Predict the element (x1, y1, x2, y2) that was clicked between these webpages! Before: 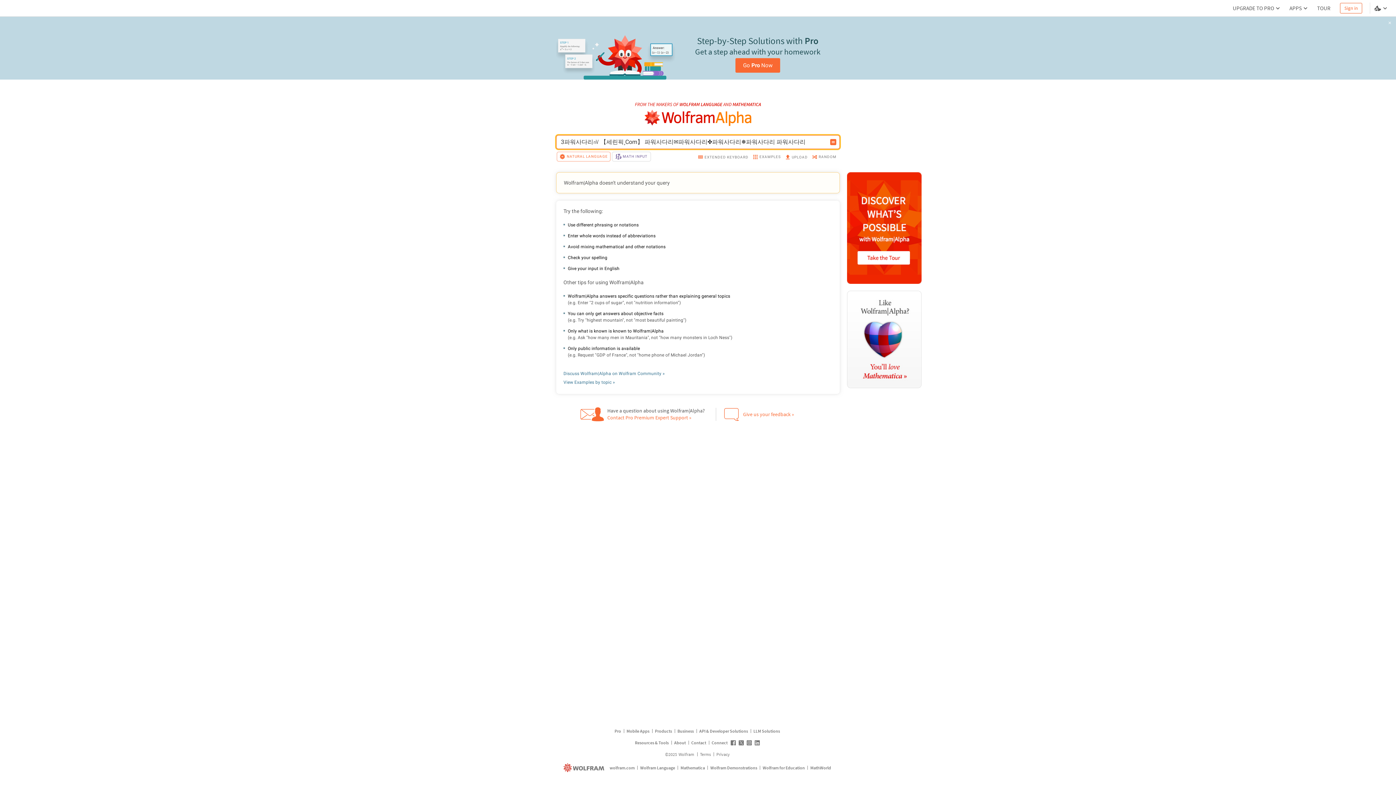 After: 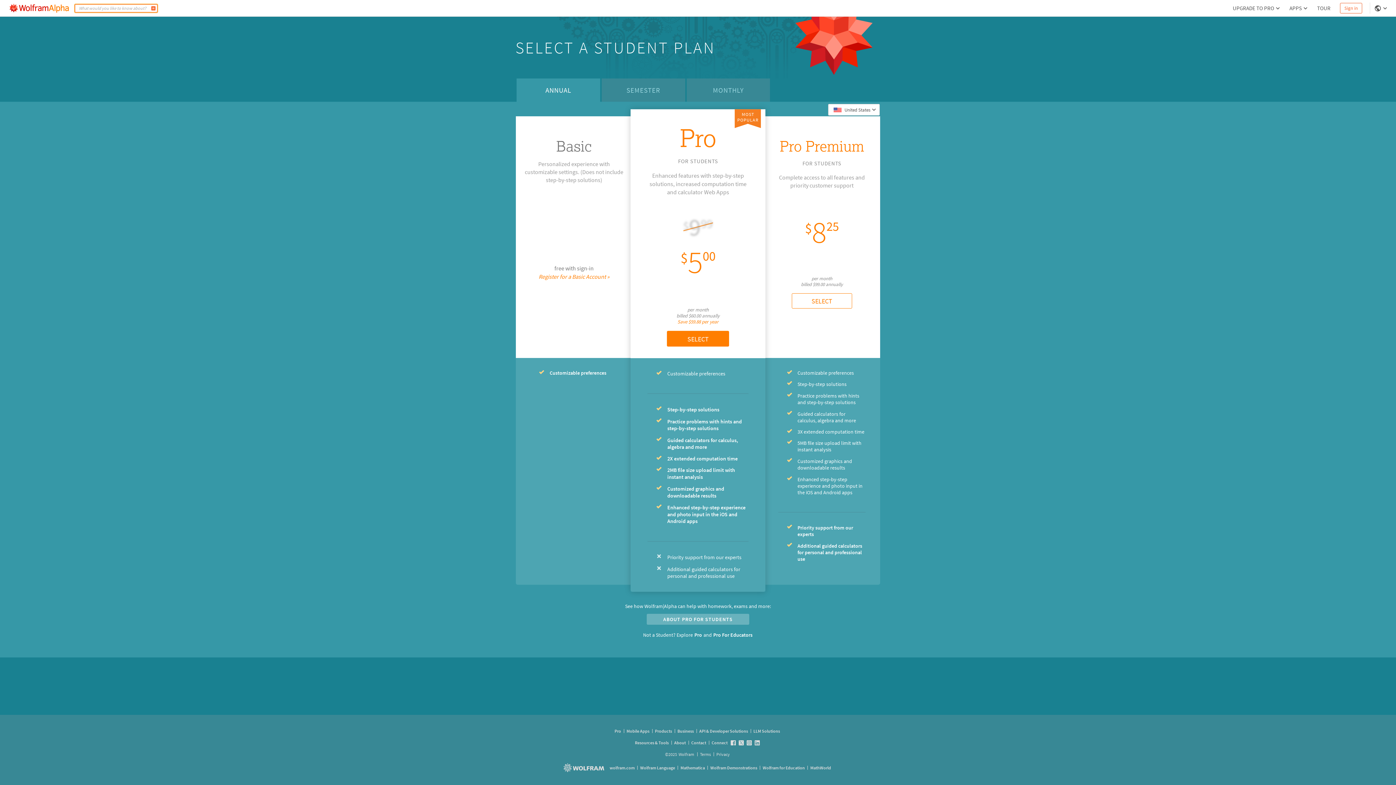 Action: label: Step-by-Step Solutions with Pro
Get a step ahead with your homework
Go Pro Now bbox: (0, 16, 1396, 79)